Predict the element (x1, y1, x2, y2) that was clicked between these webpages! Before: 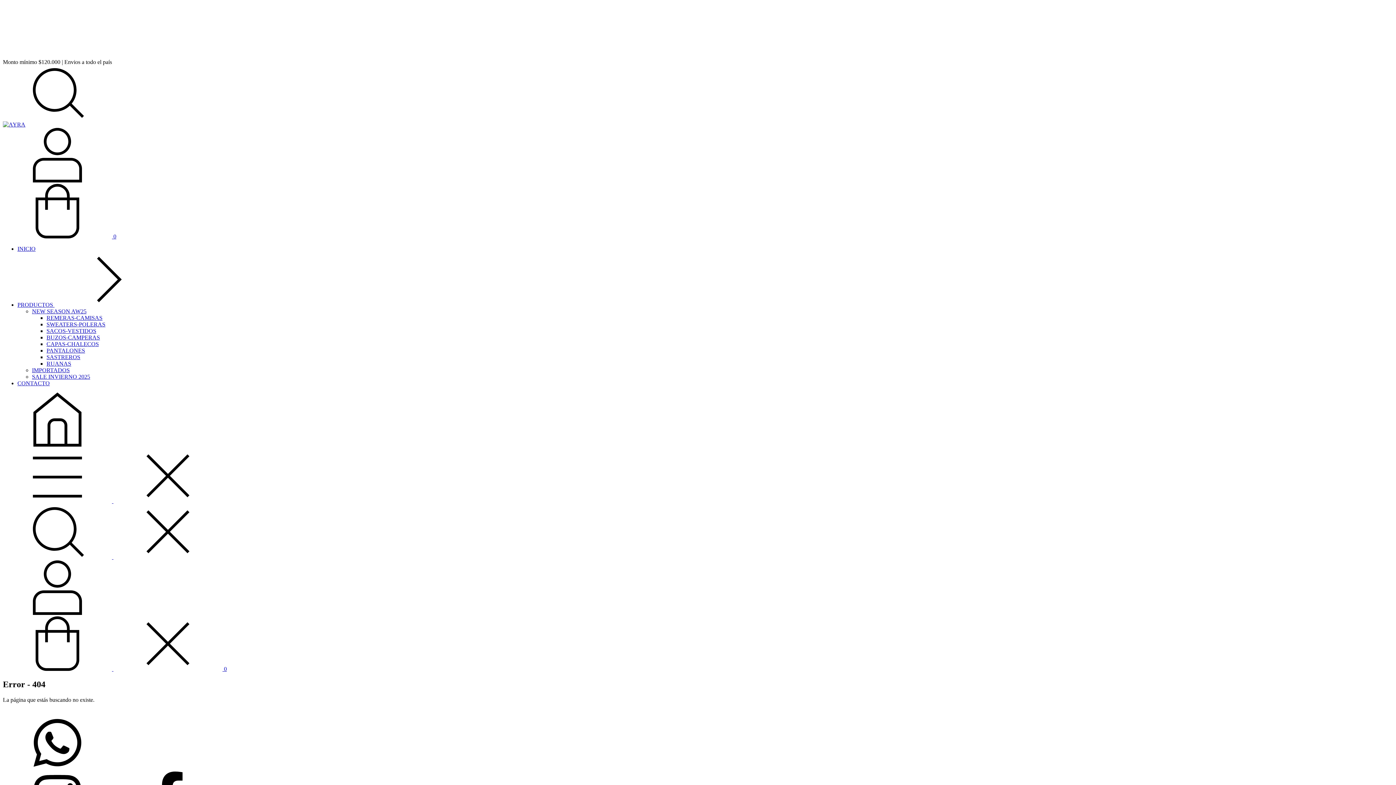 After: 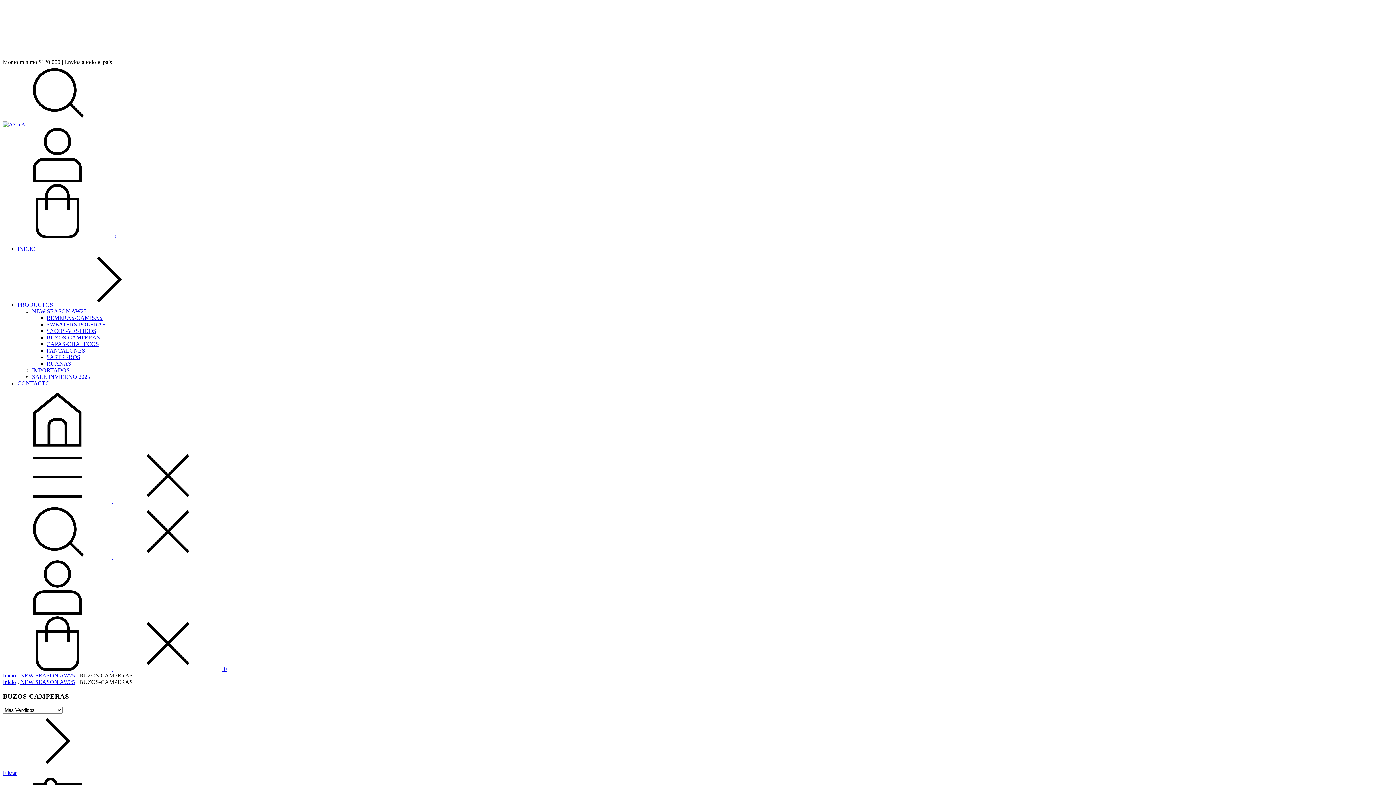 Action: label: BUZOS-CAMPERAS bbox: (46, 334, 100, 340)